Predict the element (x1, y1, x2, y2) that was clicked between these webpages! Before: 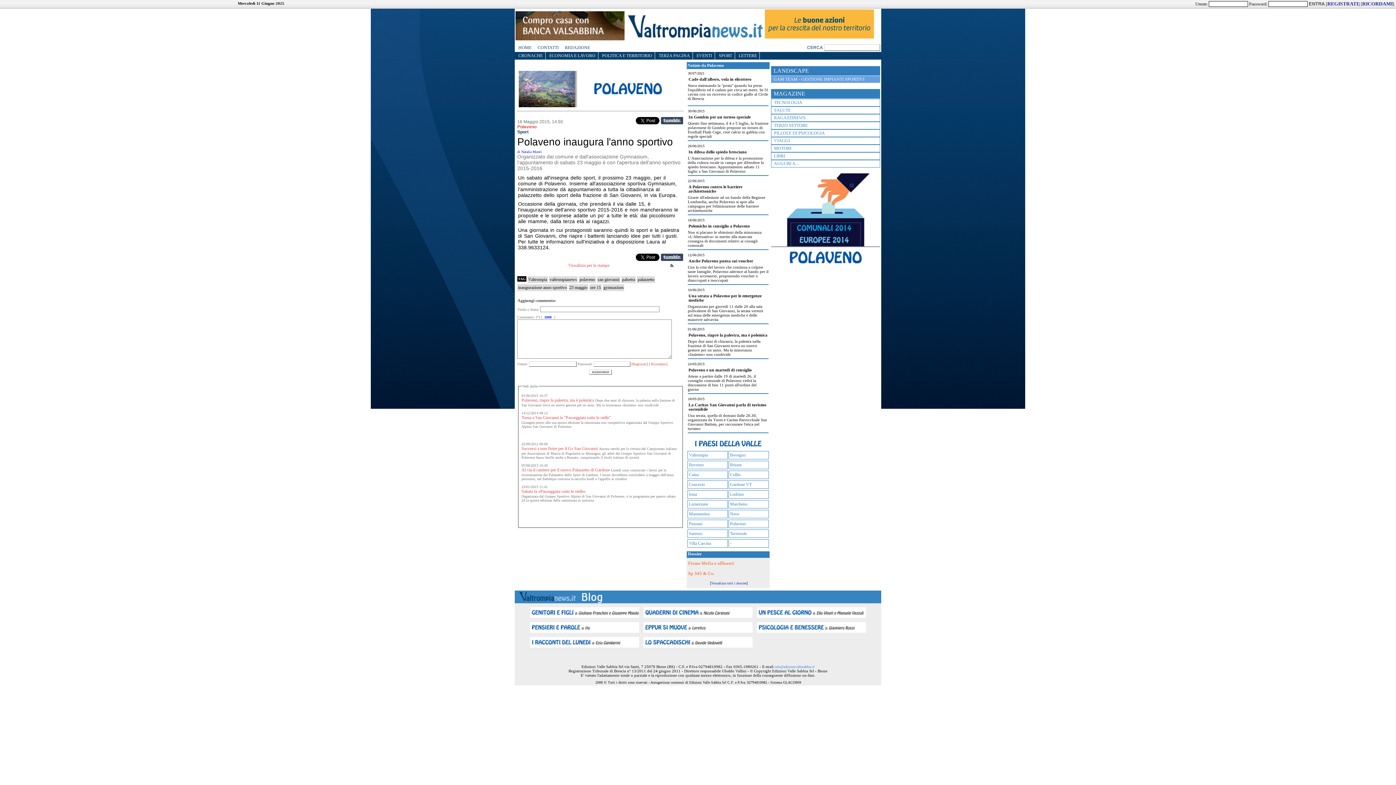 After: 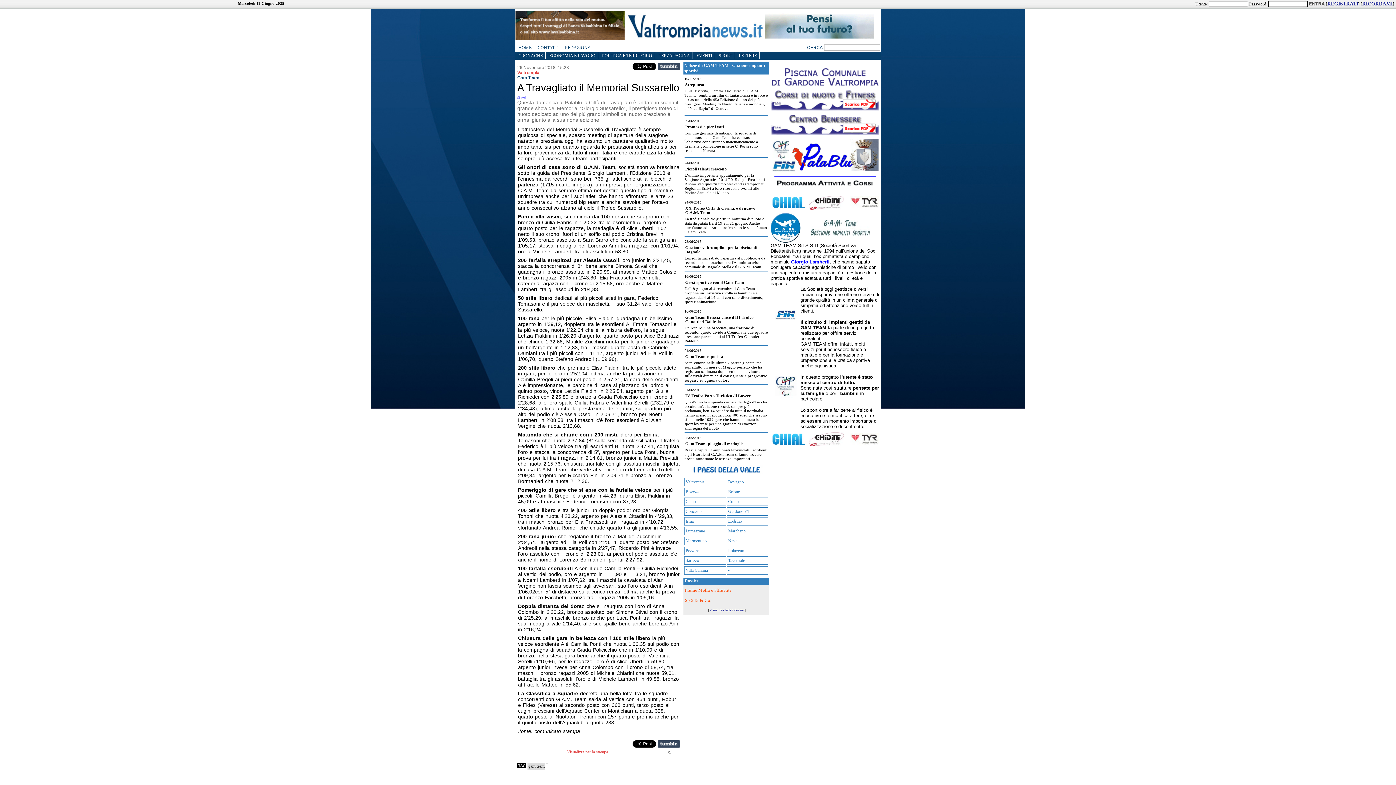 Action: label: GAM TEAM - GESTIONE IMPIANTI SPORTIVI bbox: (771, 76, 879, 82)